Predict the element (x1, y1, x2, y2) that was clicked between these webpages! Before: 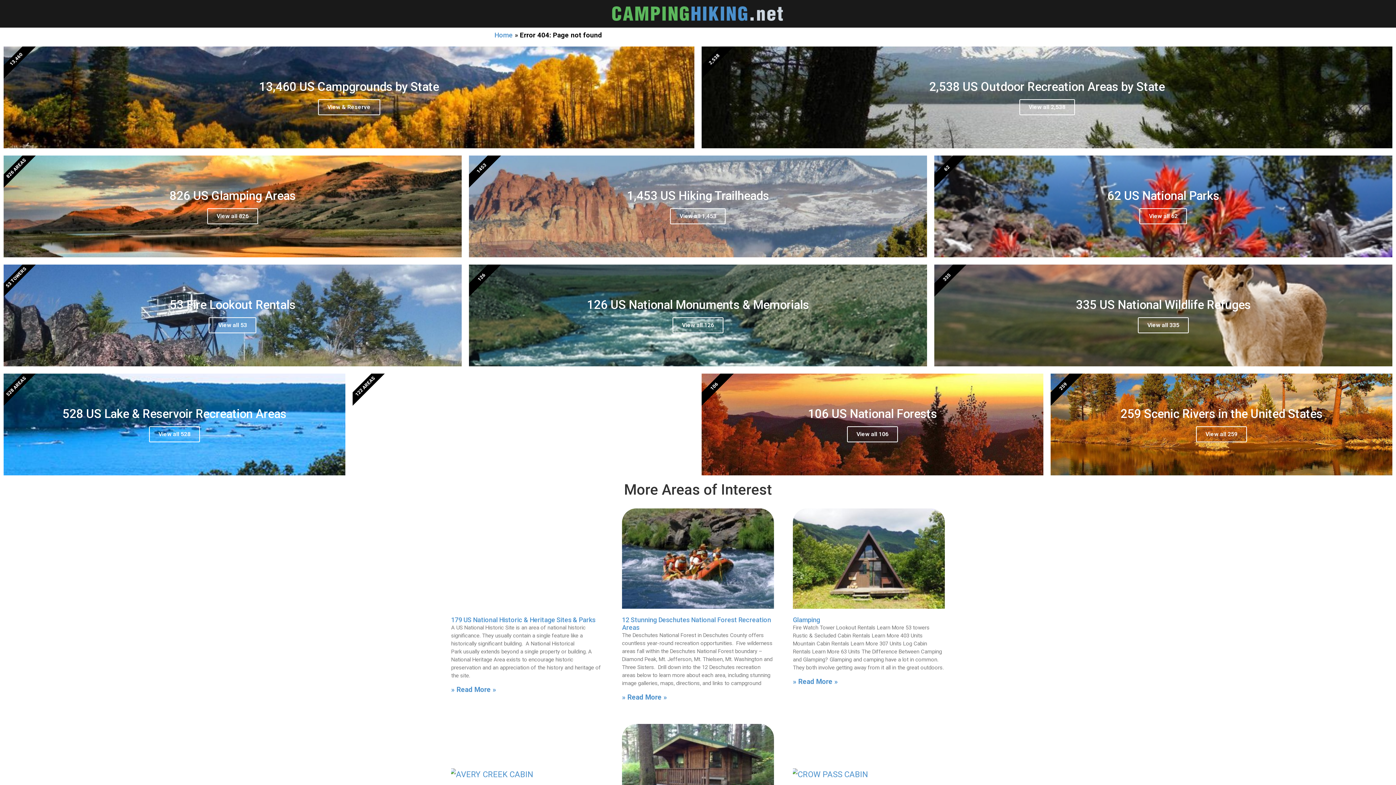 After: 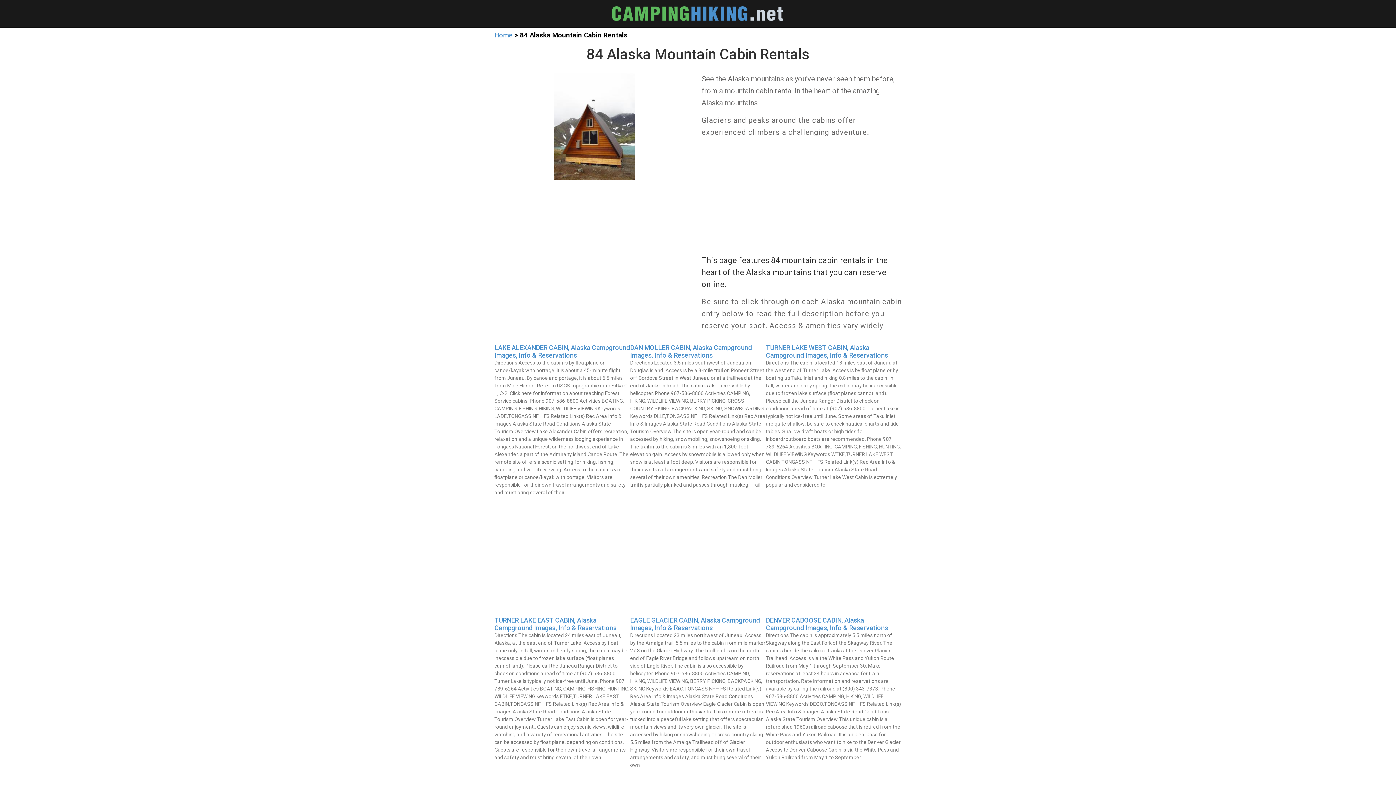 Action: bbox: (793, 724, 945, 824)